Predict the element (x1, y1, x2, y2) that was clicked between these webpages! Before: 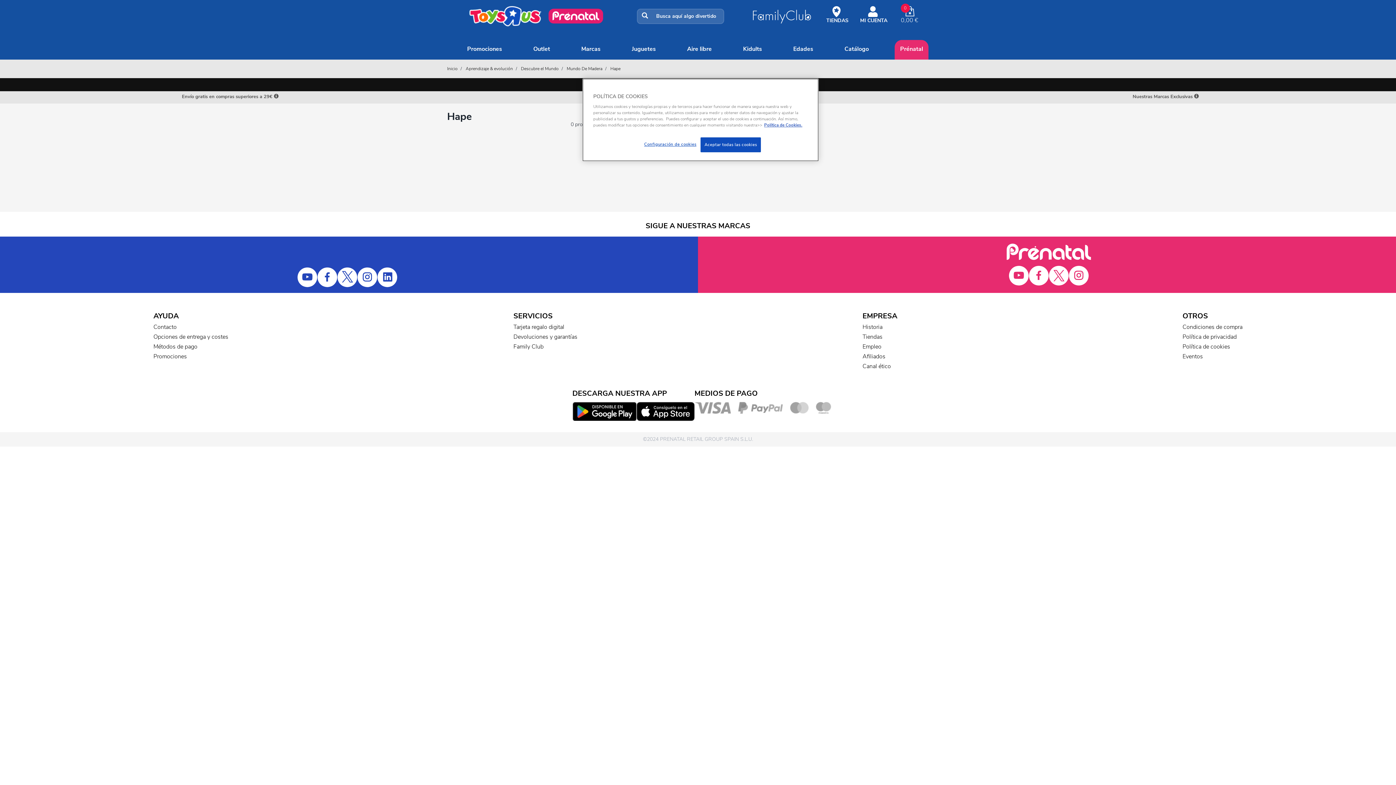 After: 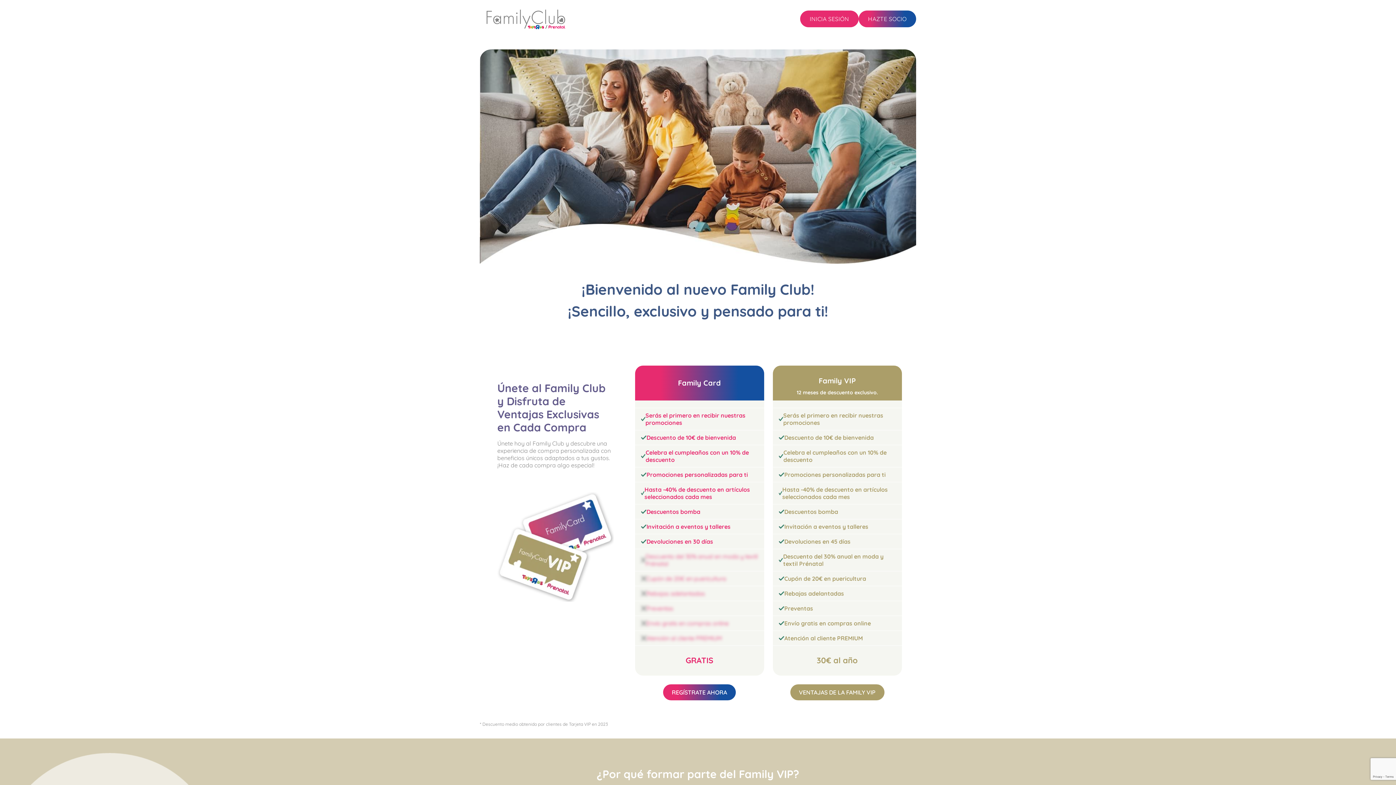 Action: bbox: (753, 9, 811, 23)